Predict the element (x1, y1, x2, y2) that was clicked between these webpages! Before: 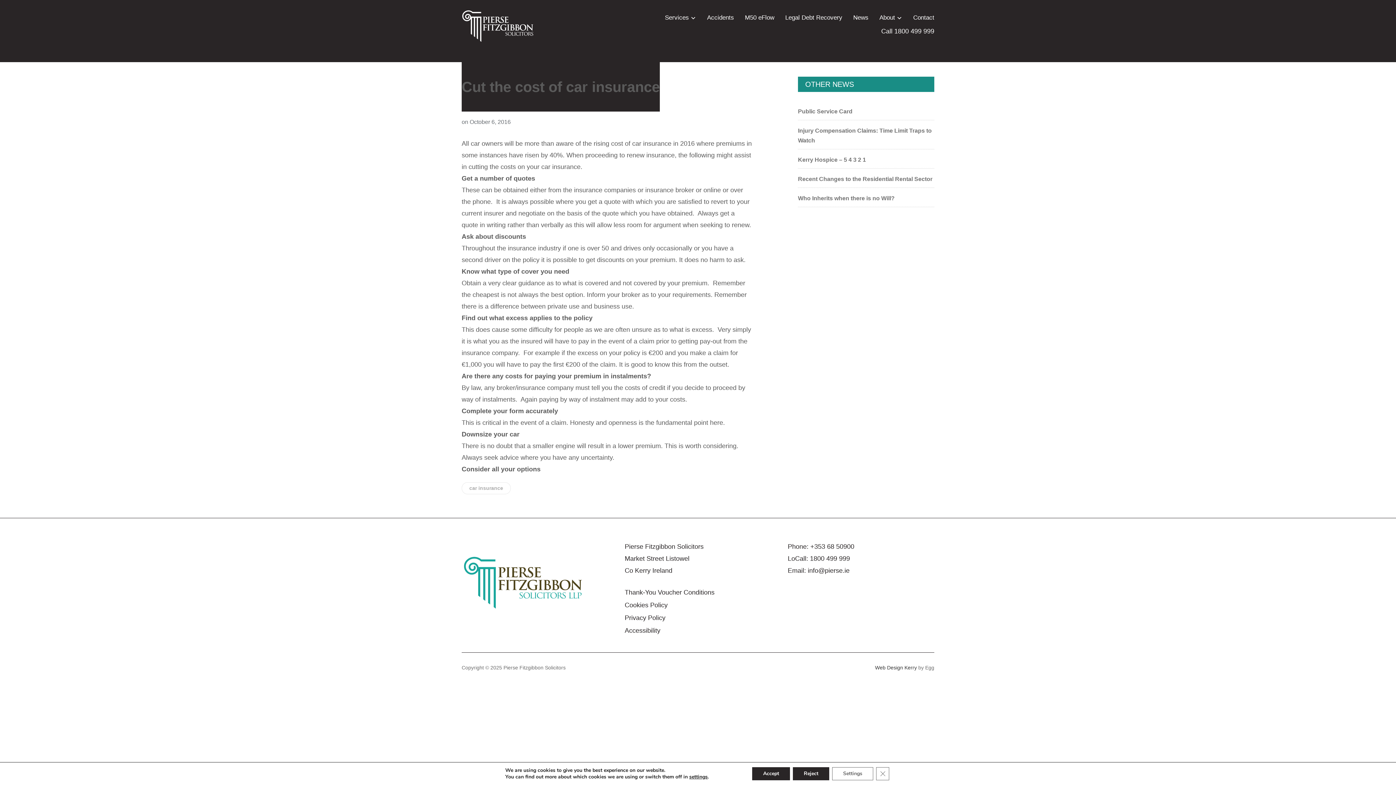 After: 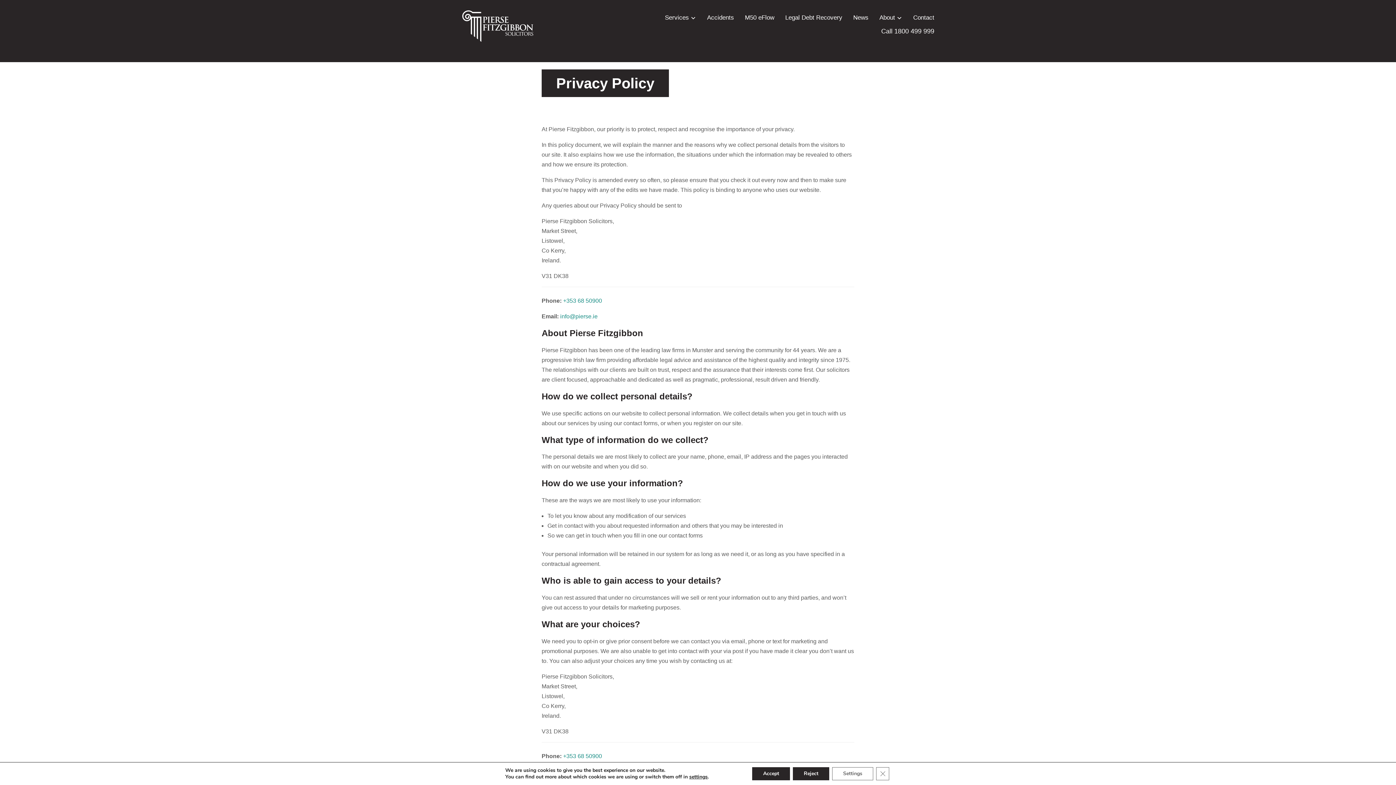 Action: bbox: (624, 614, 665, 621) label: Privacy Policy